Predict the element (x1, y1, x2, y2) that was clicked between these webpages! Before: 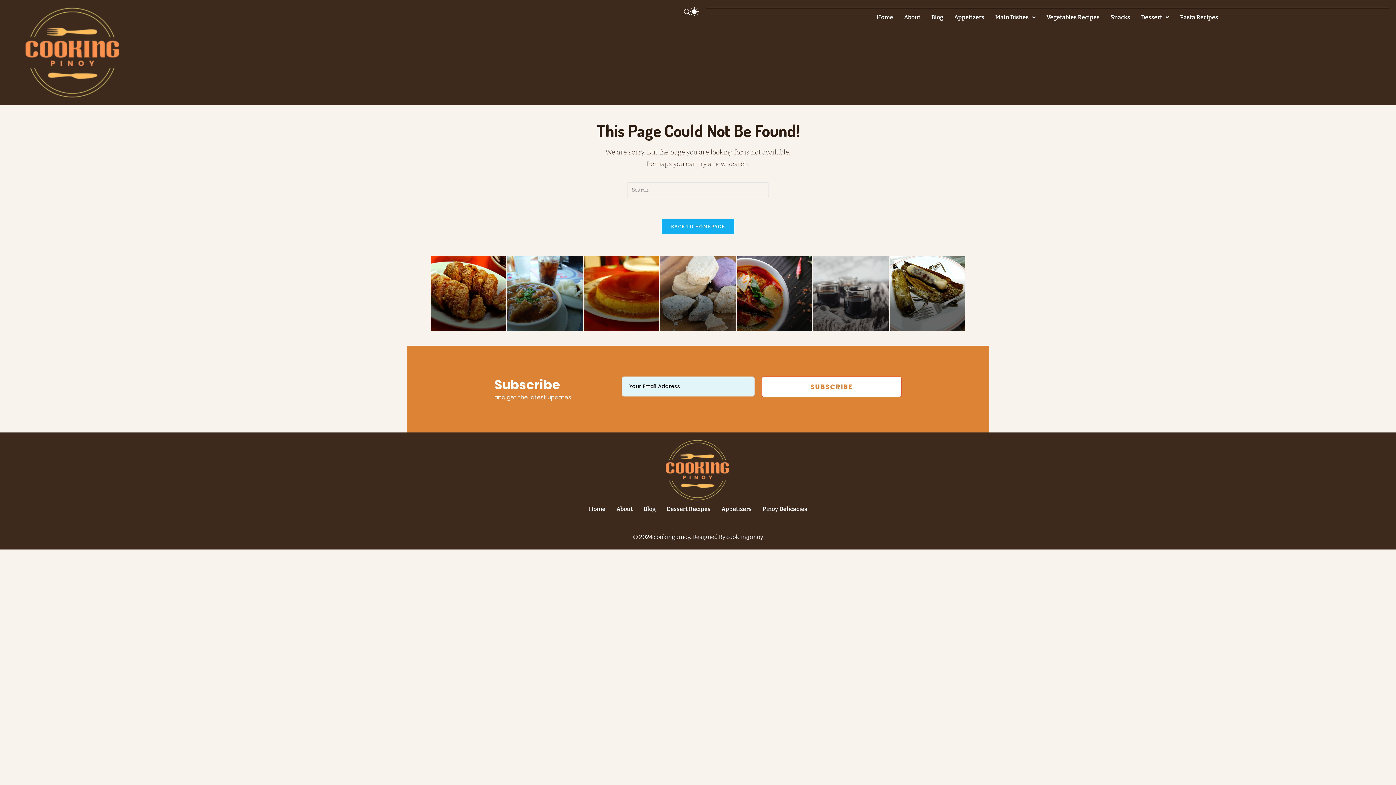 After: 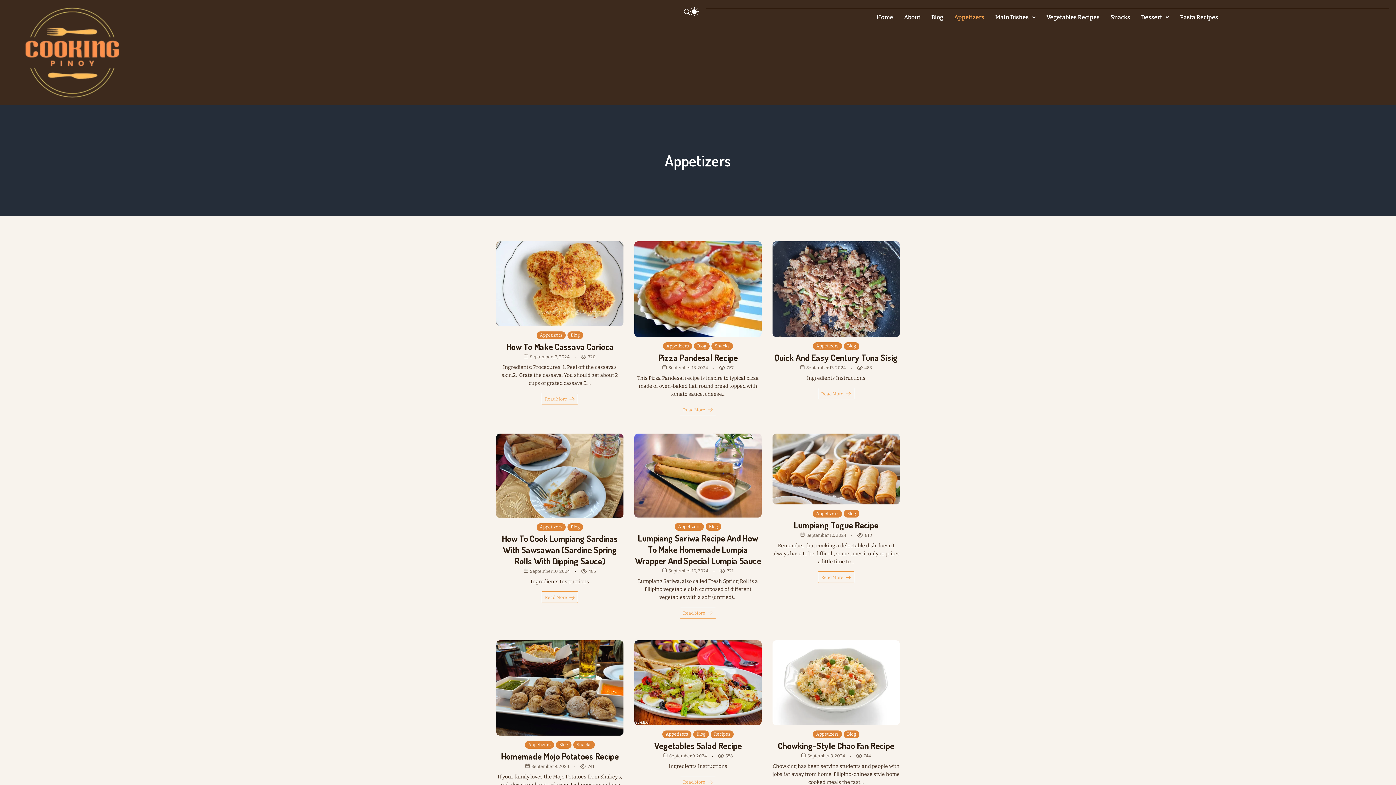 Action: bbox: (949, 9, 990, 25) label: Appetizers